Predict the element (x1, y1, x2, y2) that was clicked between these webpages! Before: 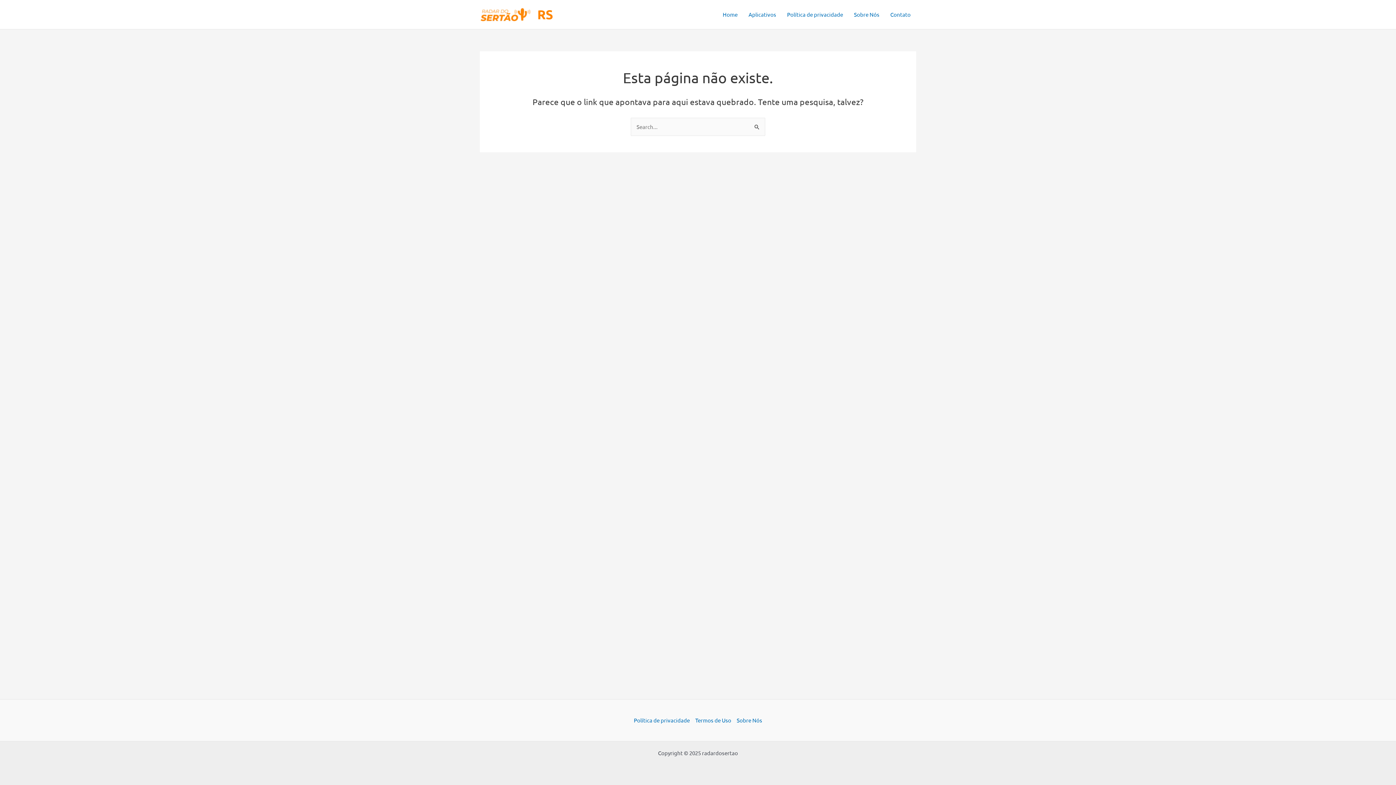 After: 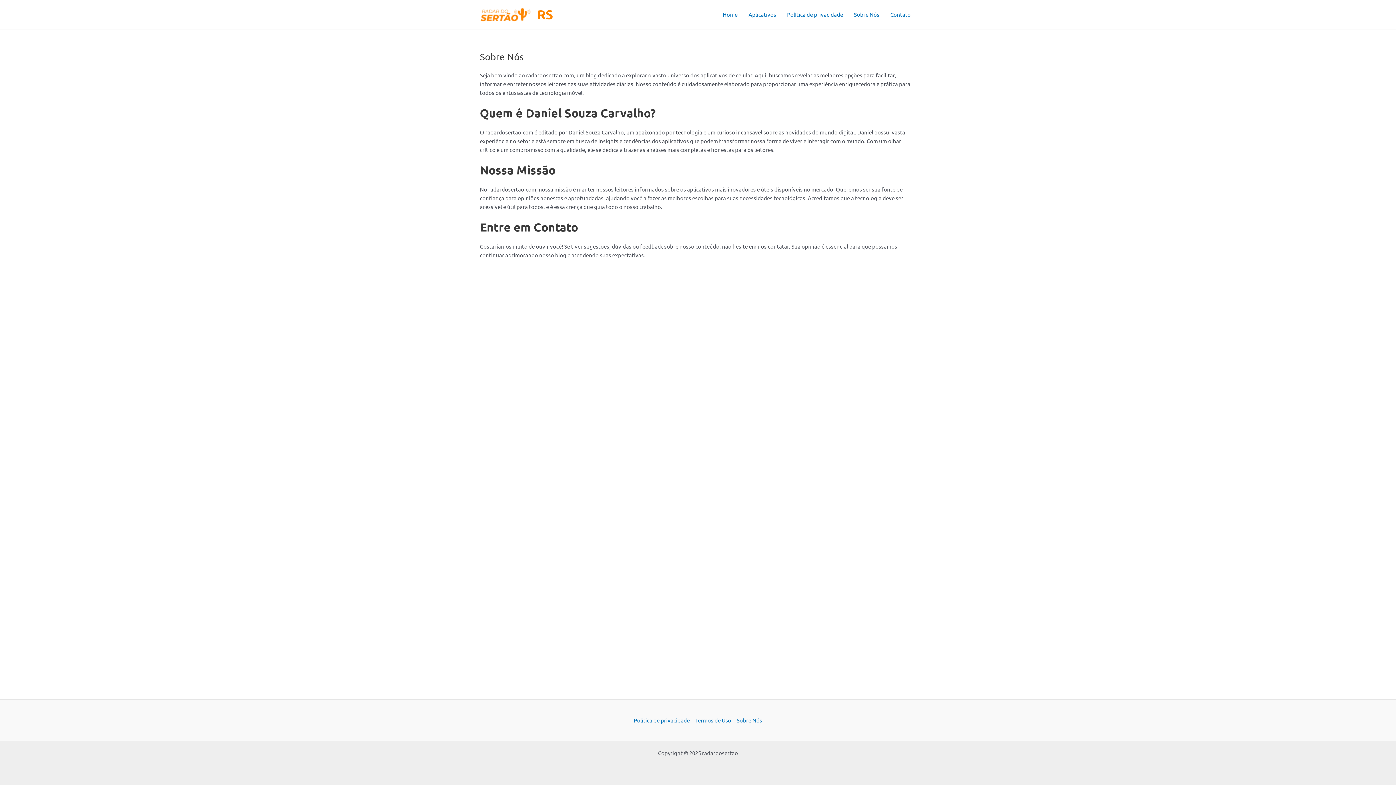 Action: label: Sobre Nós bbox: (734, 716, 762, 725)